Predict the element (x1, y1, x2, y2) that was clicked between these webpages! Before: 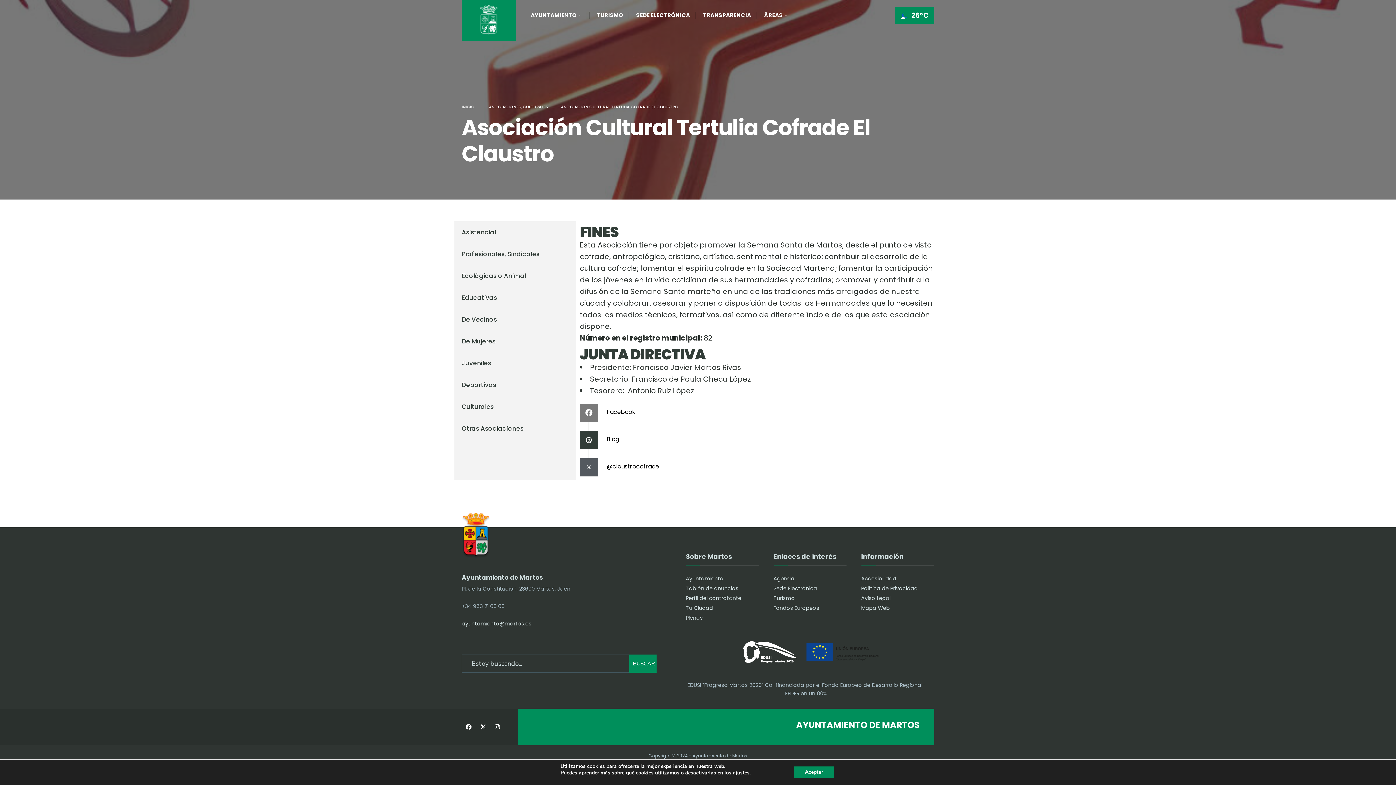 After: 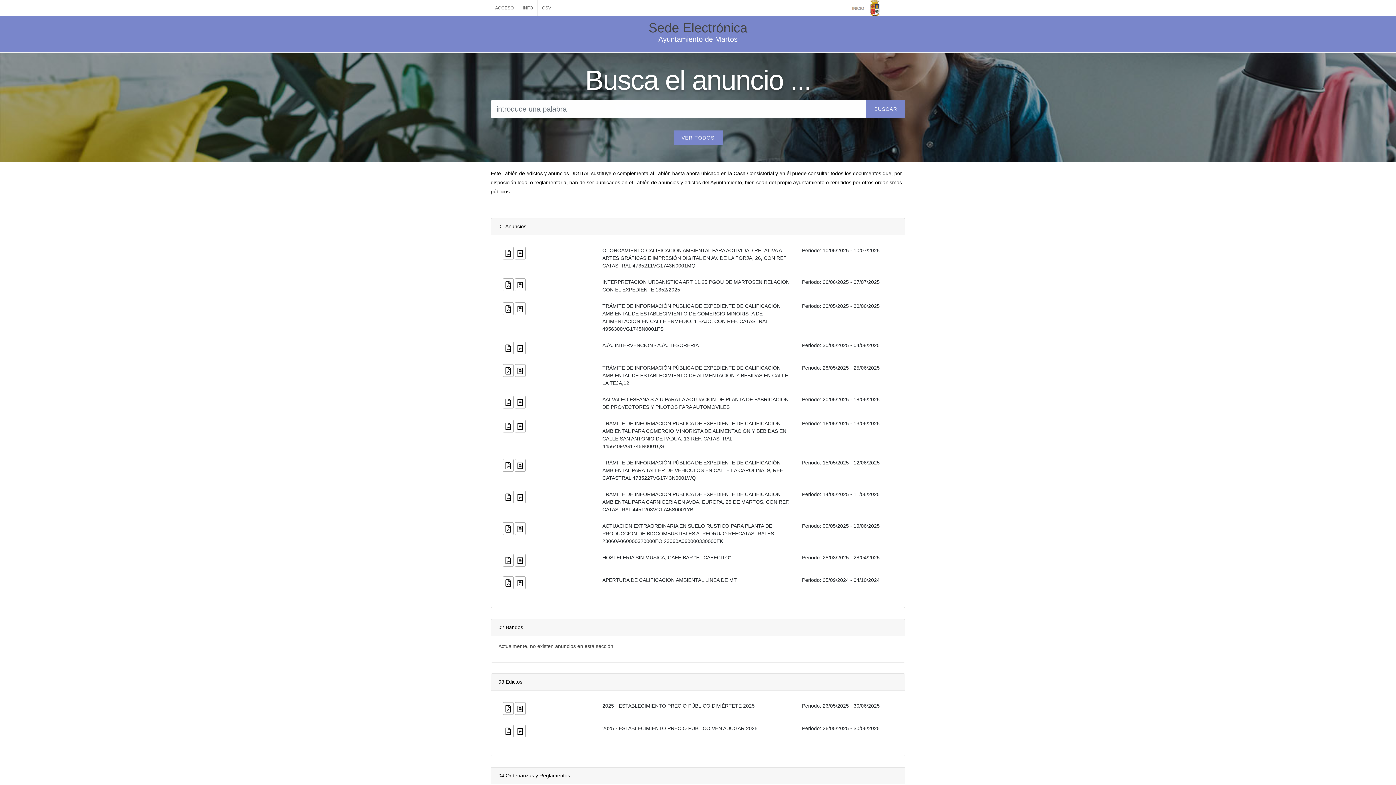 Action: label: Tablón de anuncios bbox: (685, 585, 738, 592)